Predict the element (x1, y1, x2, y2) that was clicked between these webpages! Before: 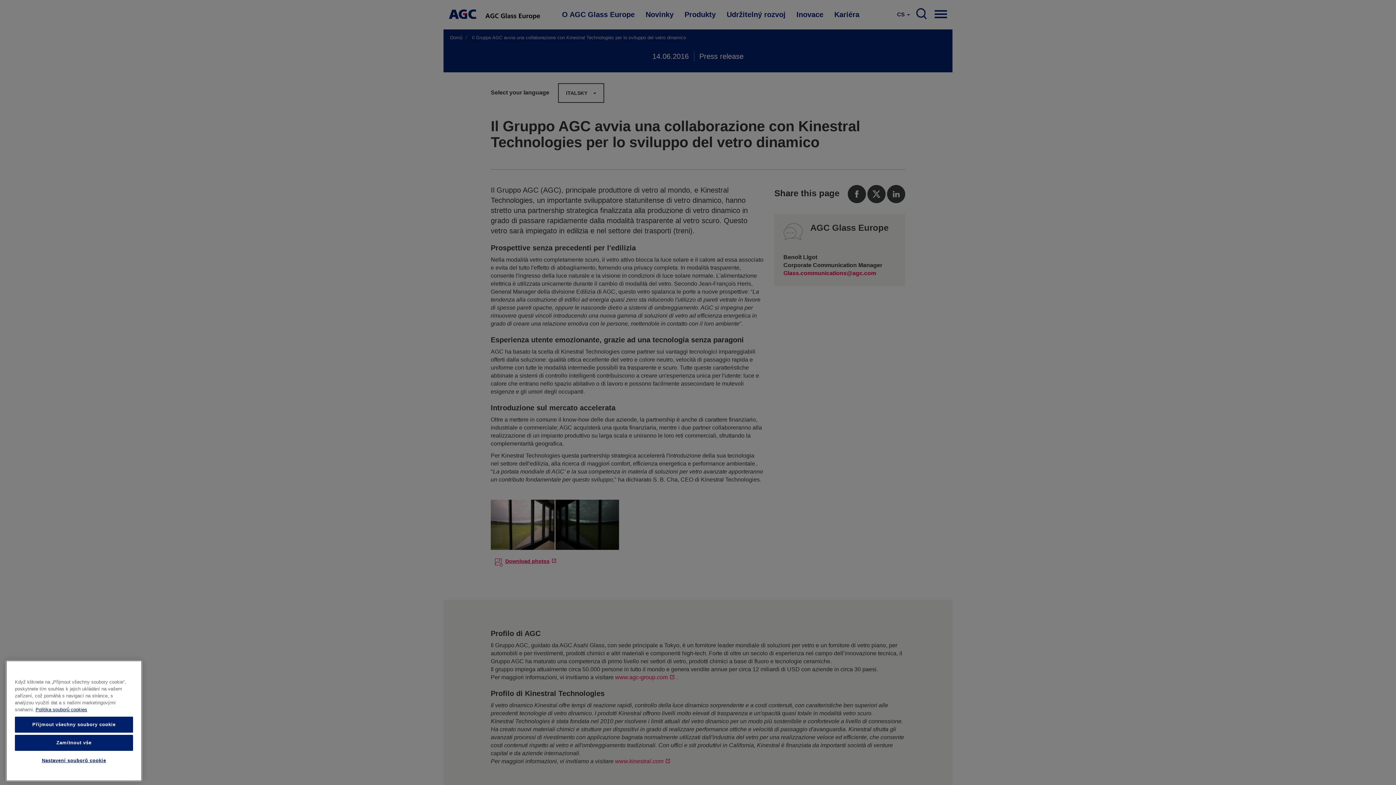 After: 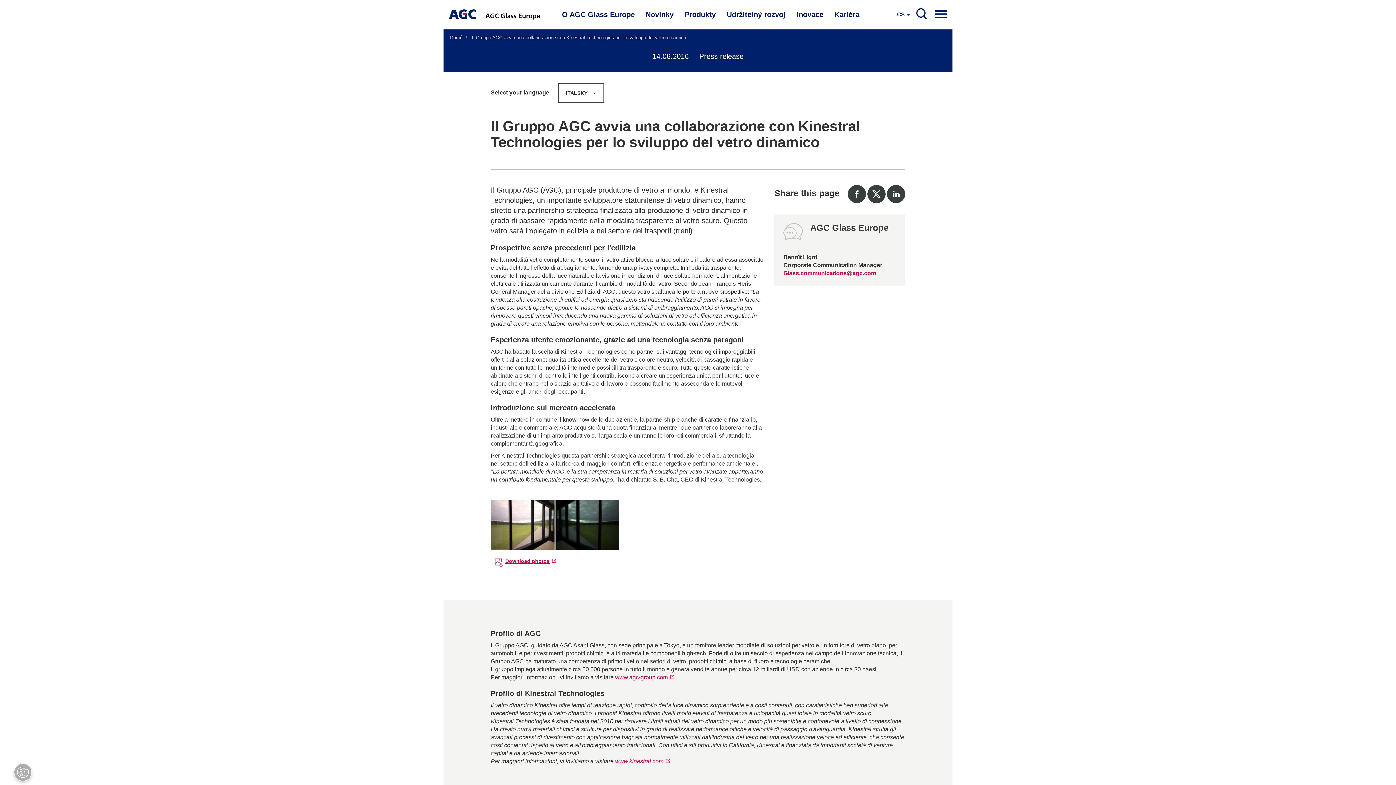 Action: bbox: (14, 723, 133, 739) label: Přijmout všechny soubory cookie